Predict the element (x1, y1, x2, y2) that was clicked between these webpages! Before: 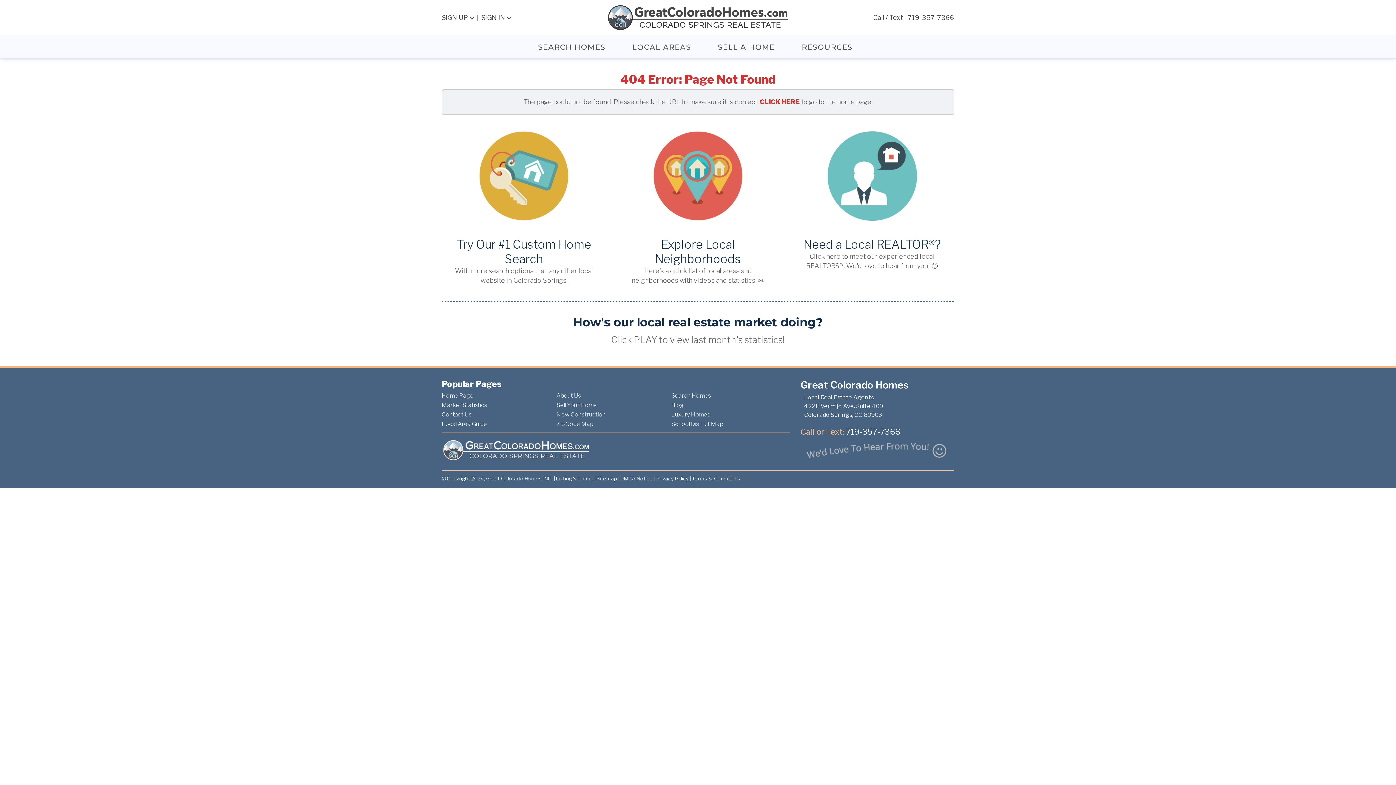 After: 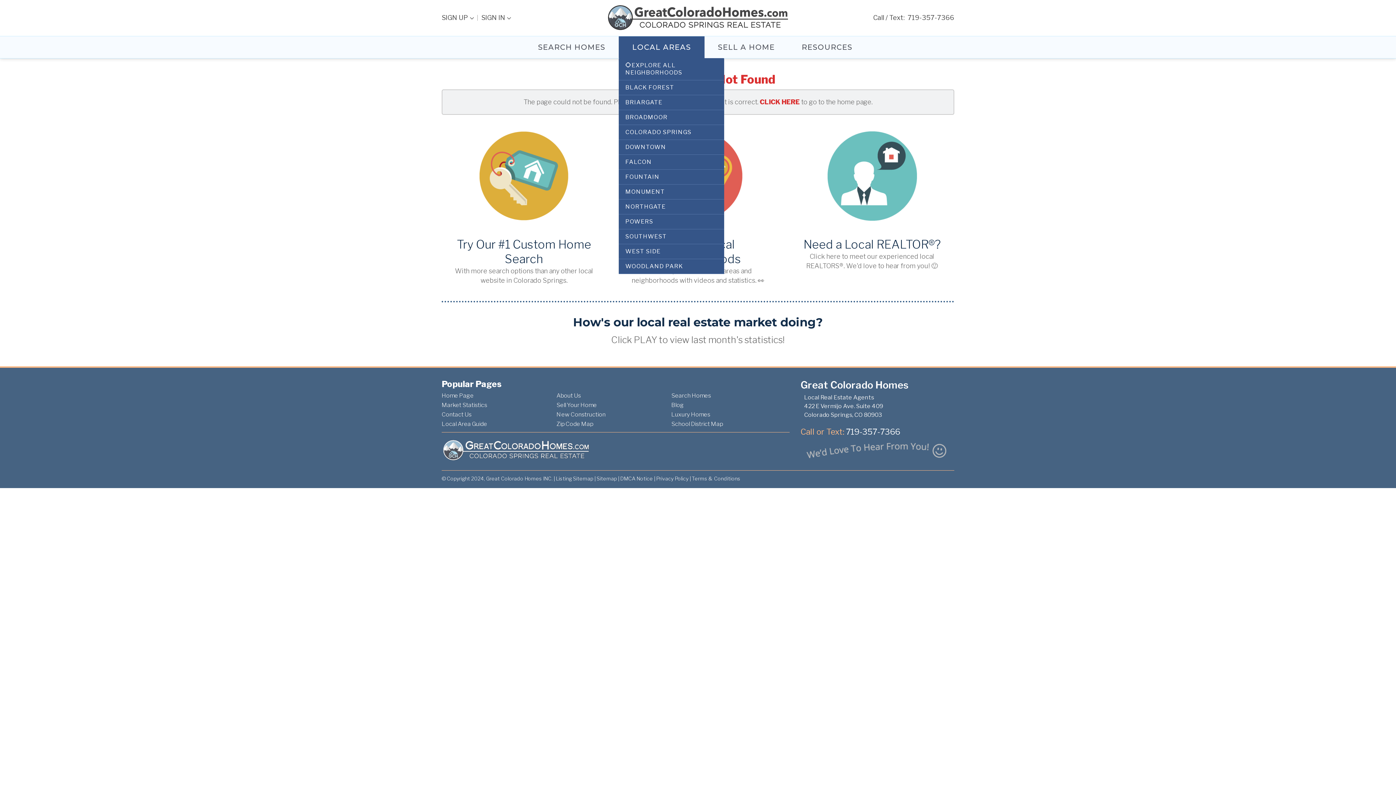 Action: label: LOCAL AREAS bbox: (619, 36, 704, 58)